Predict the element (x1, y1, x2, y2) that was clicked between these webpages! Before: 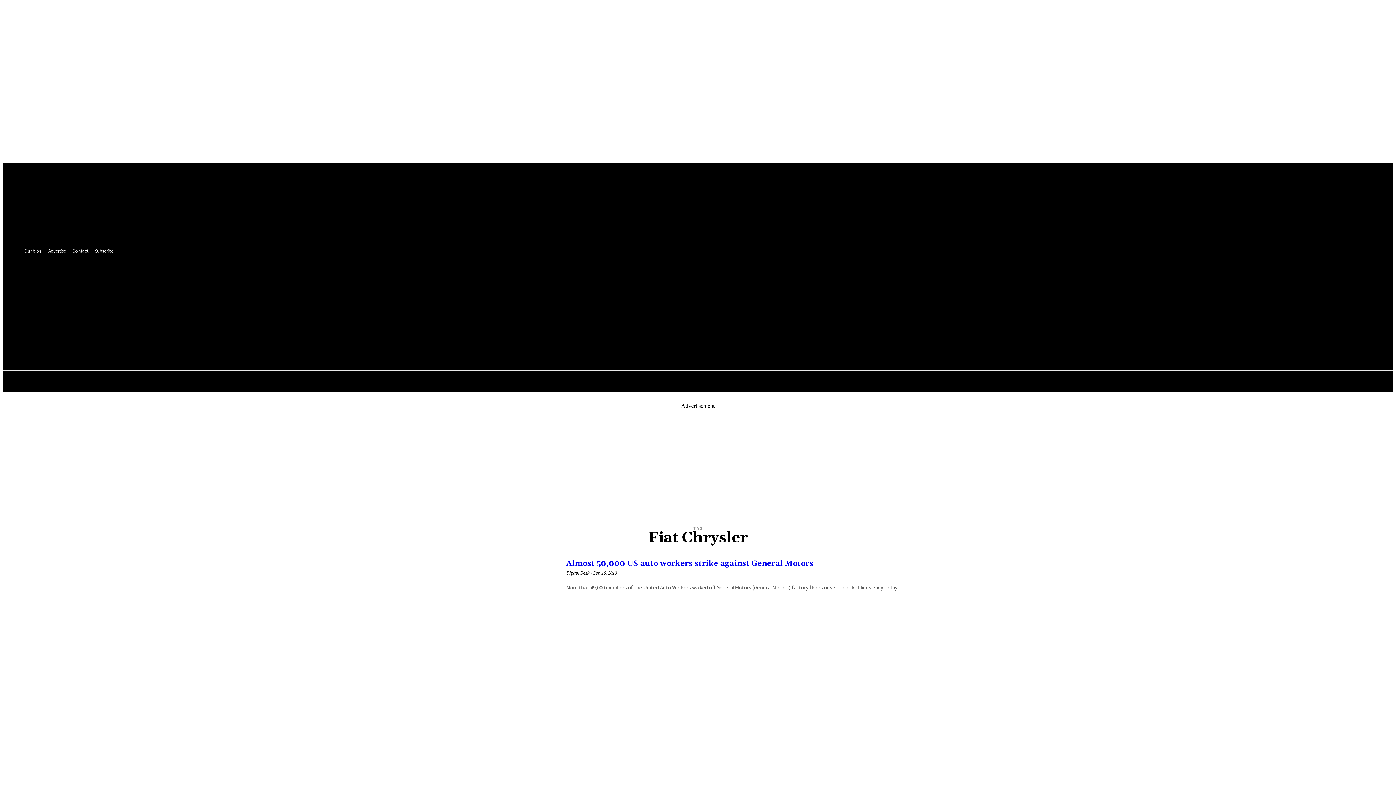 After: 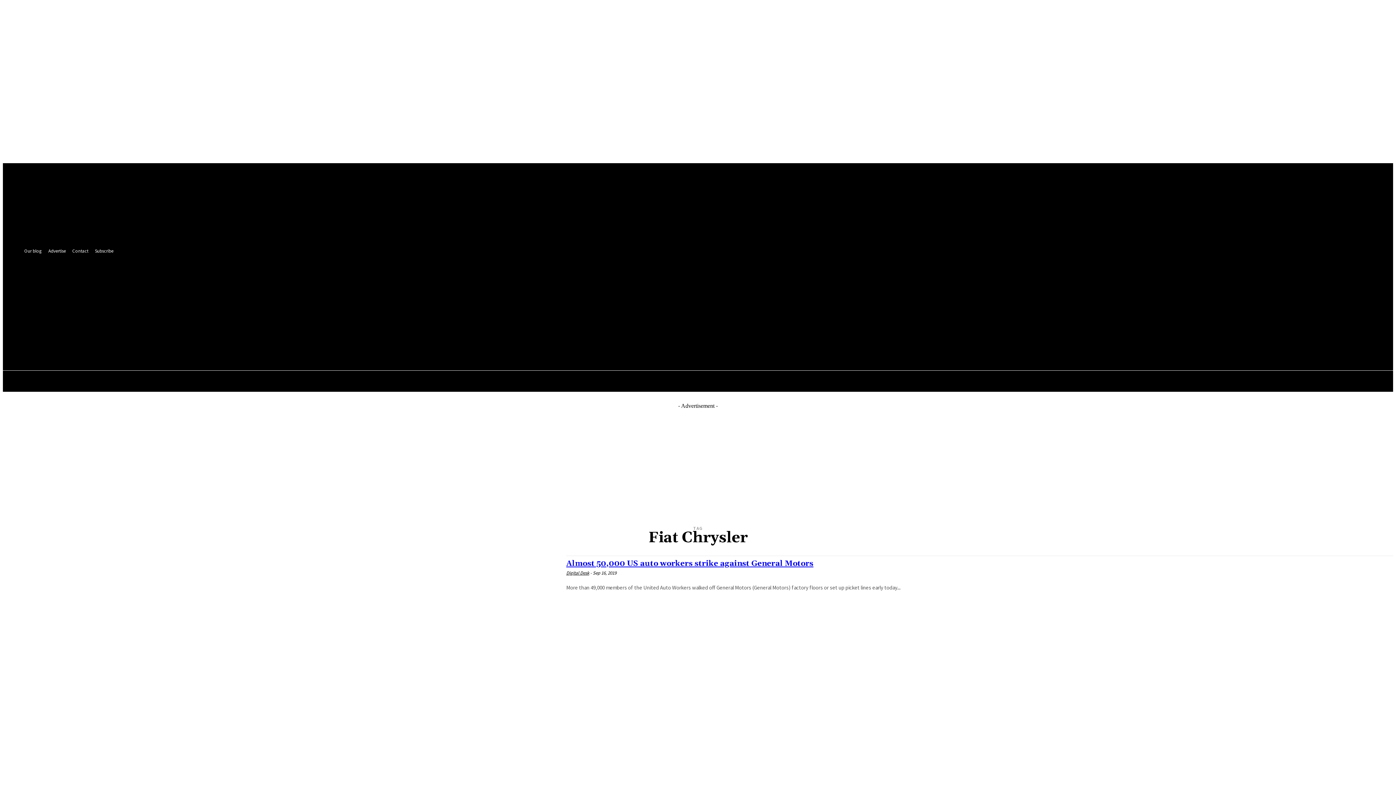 Action: bbox: (289, 300, 298, 310)